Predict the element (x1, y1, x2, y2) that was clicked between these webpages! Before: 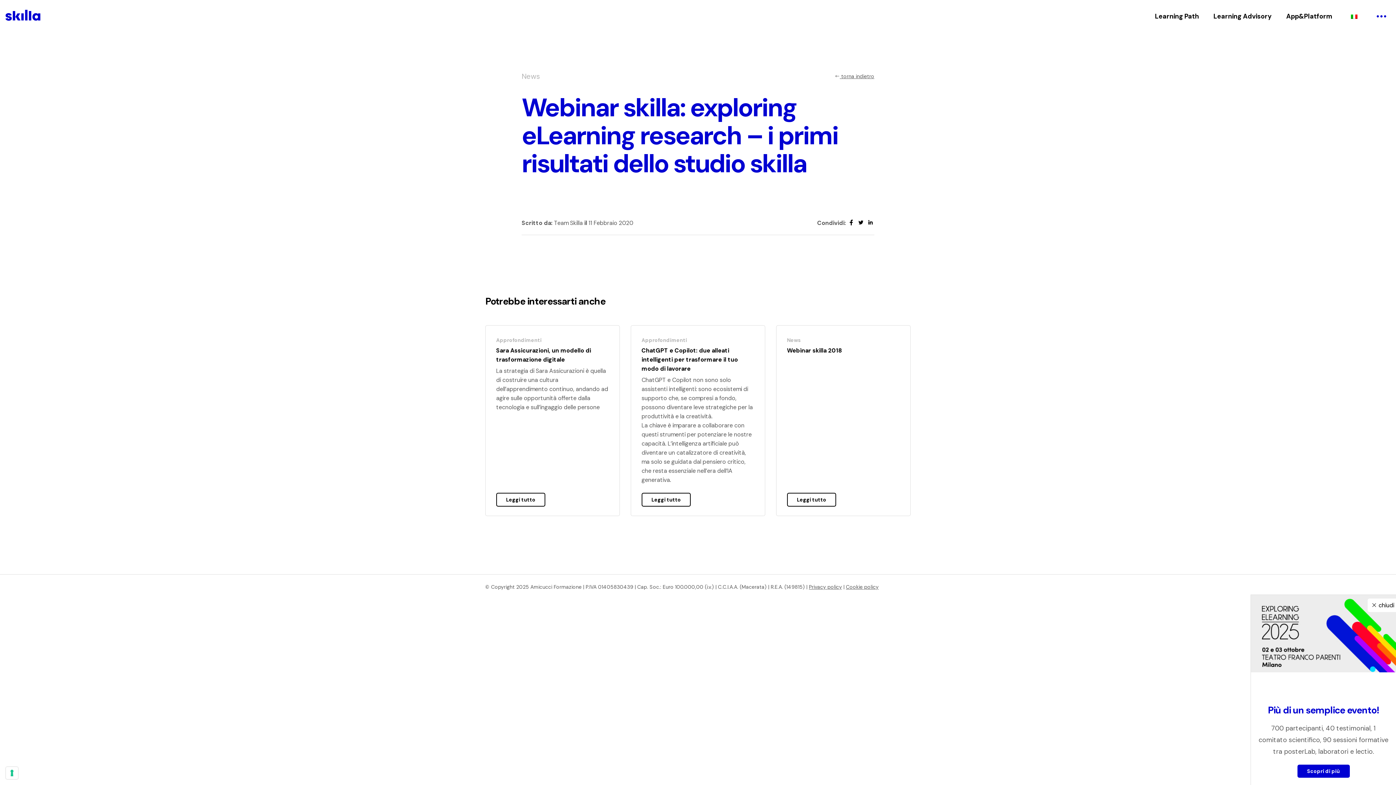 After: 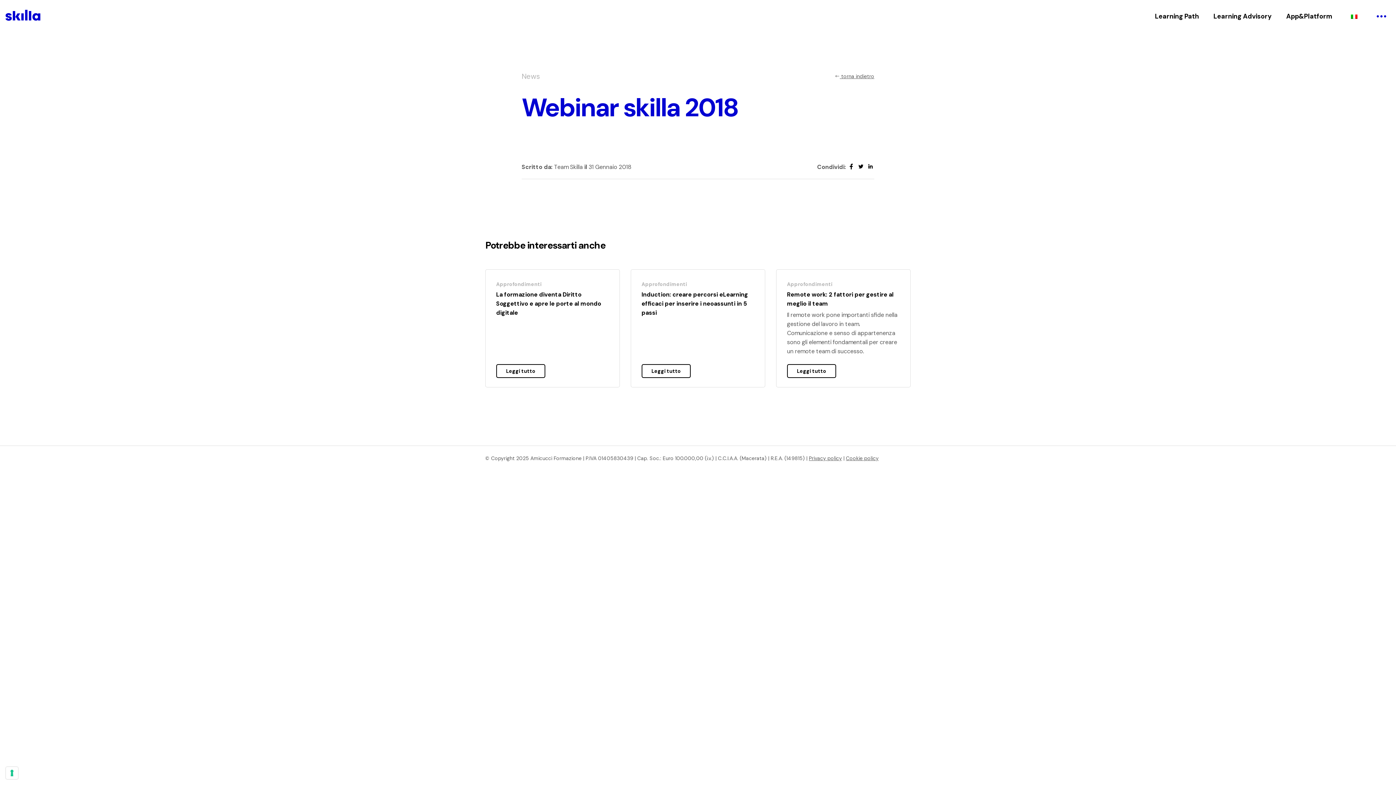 Action: bbox: (776, 325, 910, 516) label: News
Webinar skilla 2018

Leggi tutto